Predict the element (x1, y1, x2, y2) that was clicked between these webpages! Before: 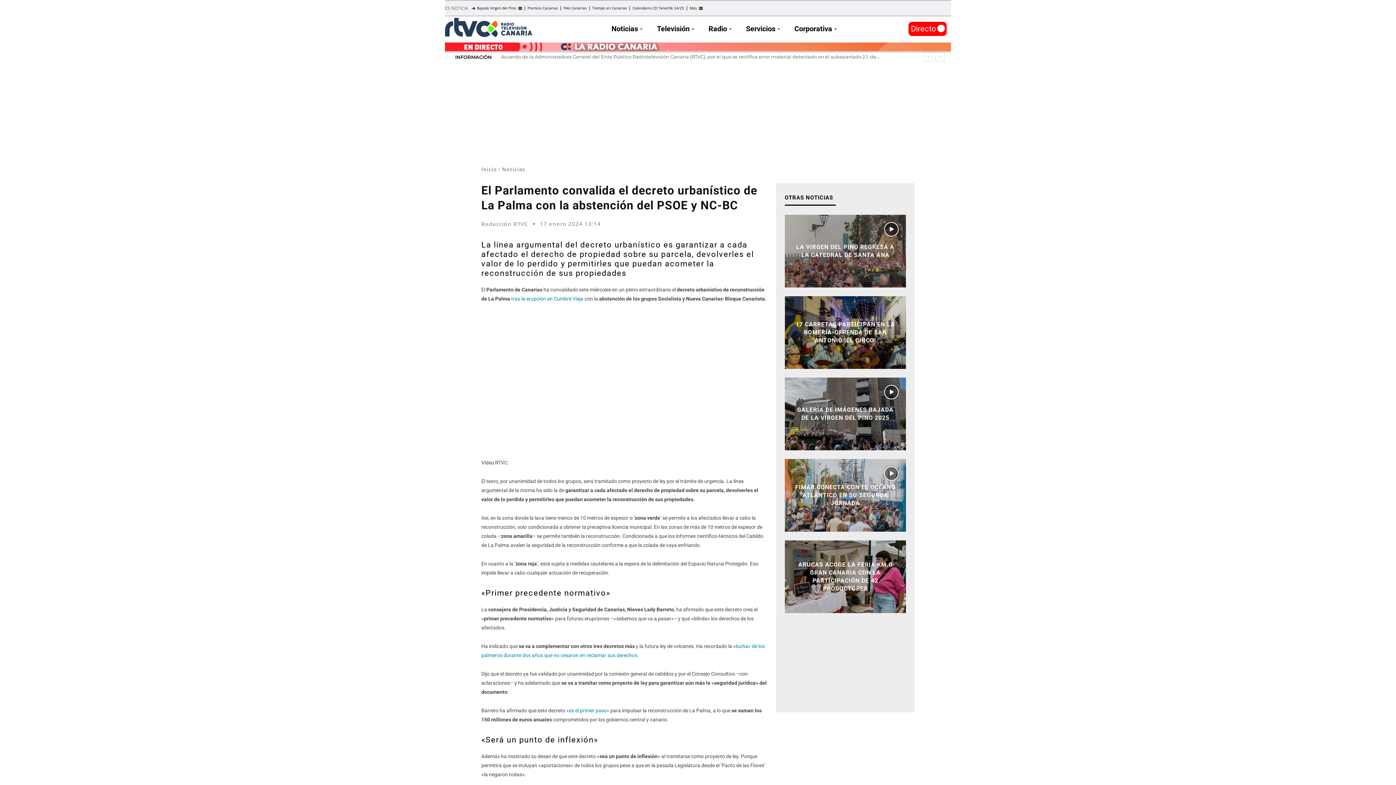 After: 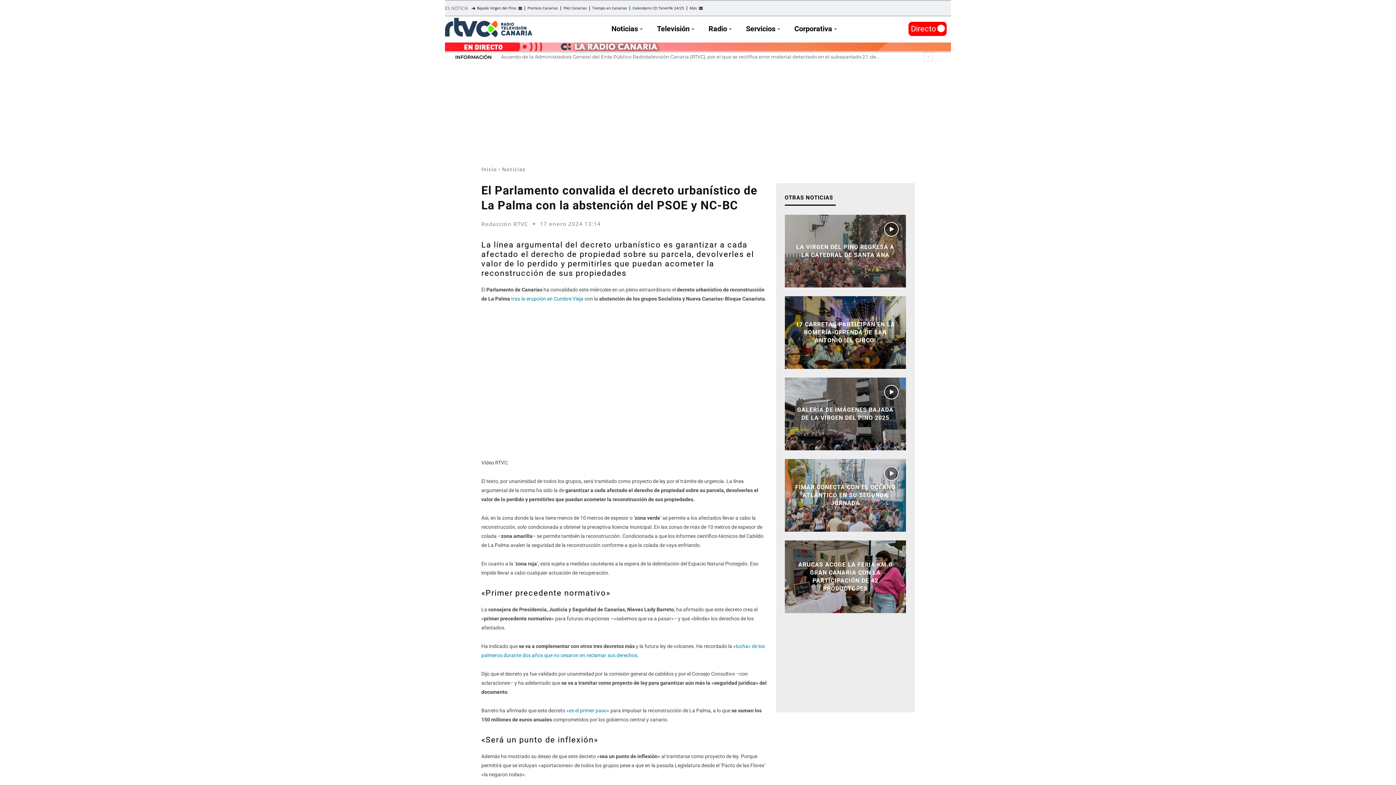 Action: label: next bbox: (935, 52, 944, 61)